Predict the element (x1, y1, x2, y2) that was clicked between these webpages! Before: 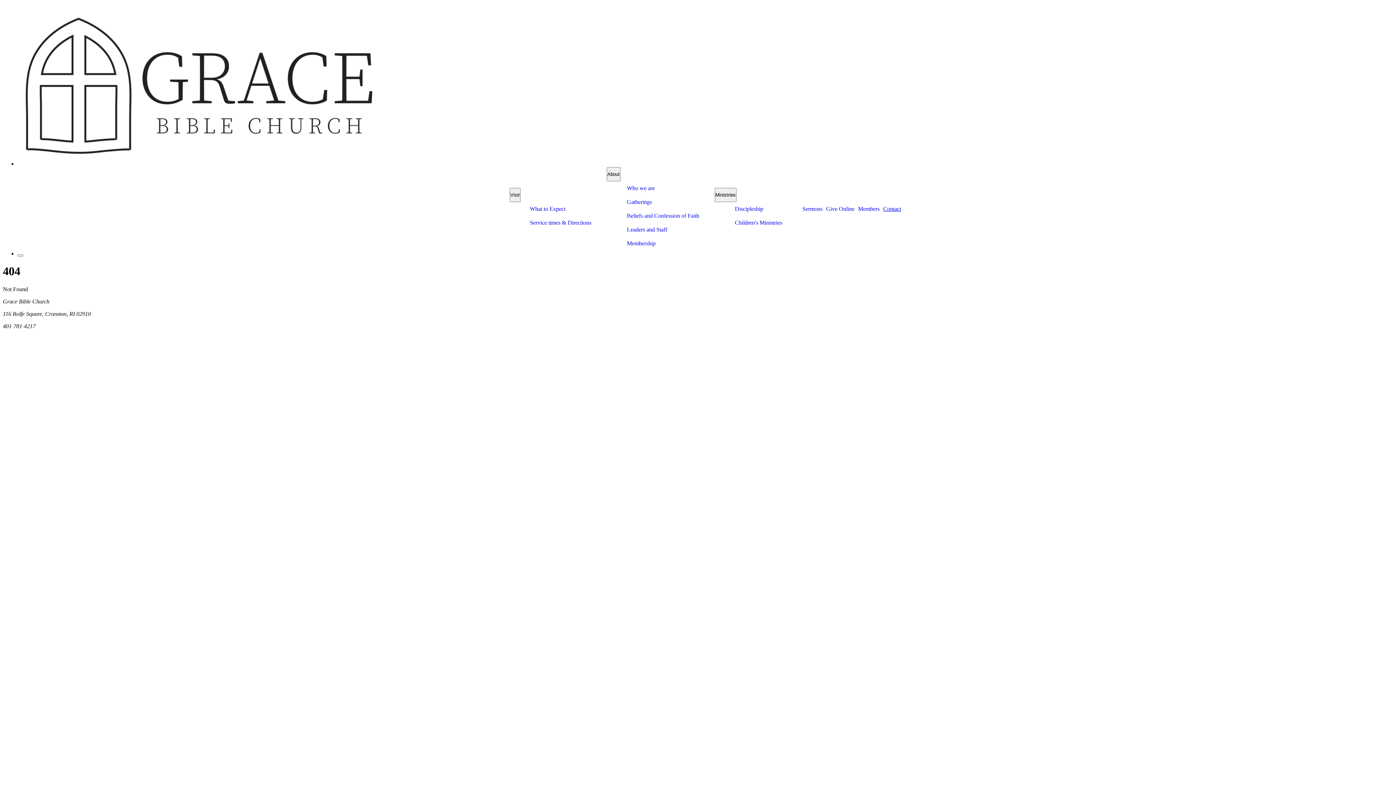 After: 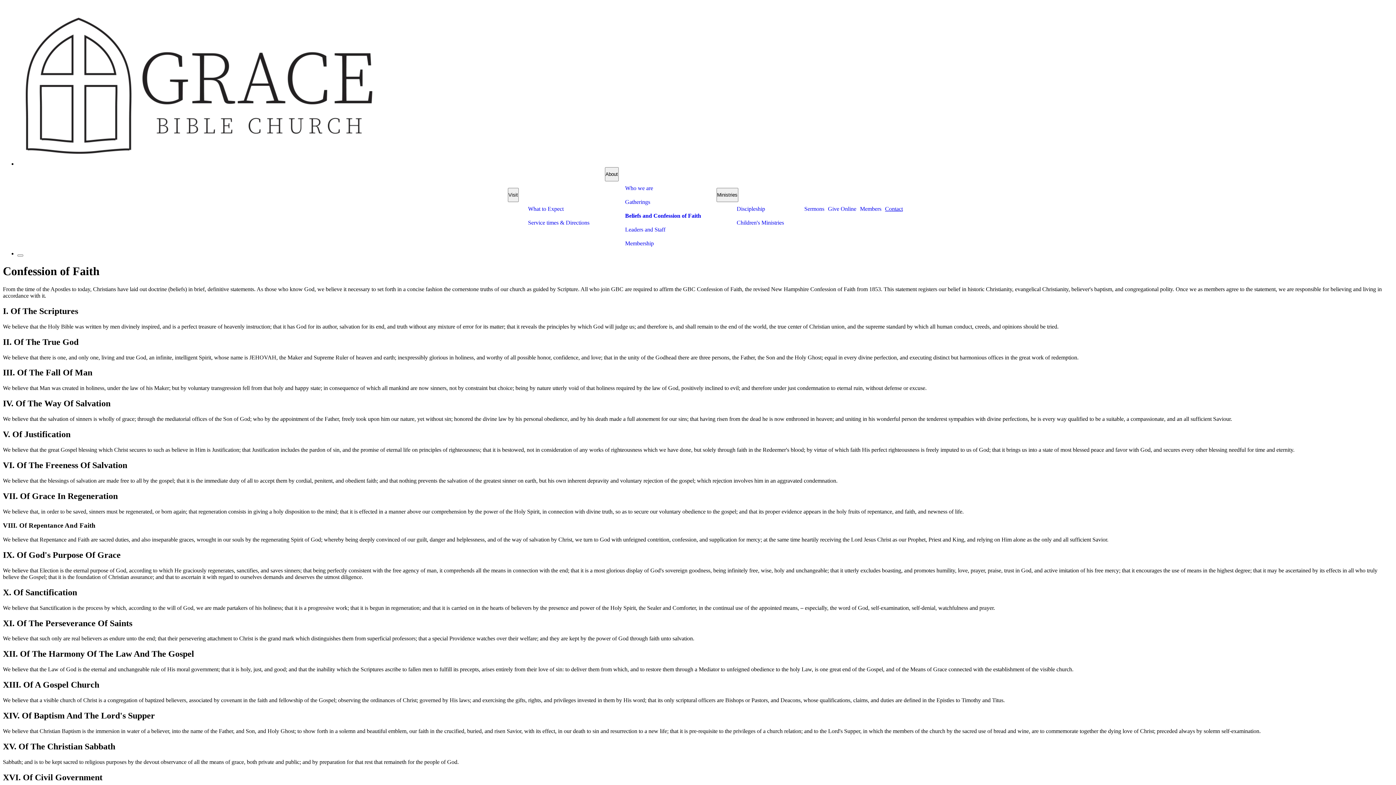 Action: label: Beliefs and Confession of Faith bbox: (627, 209, 705, 222)